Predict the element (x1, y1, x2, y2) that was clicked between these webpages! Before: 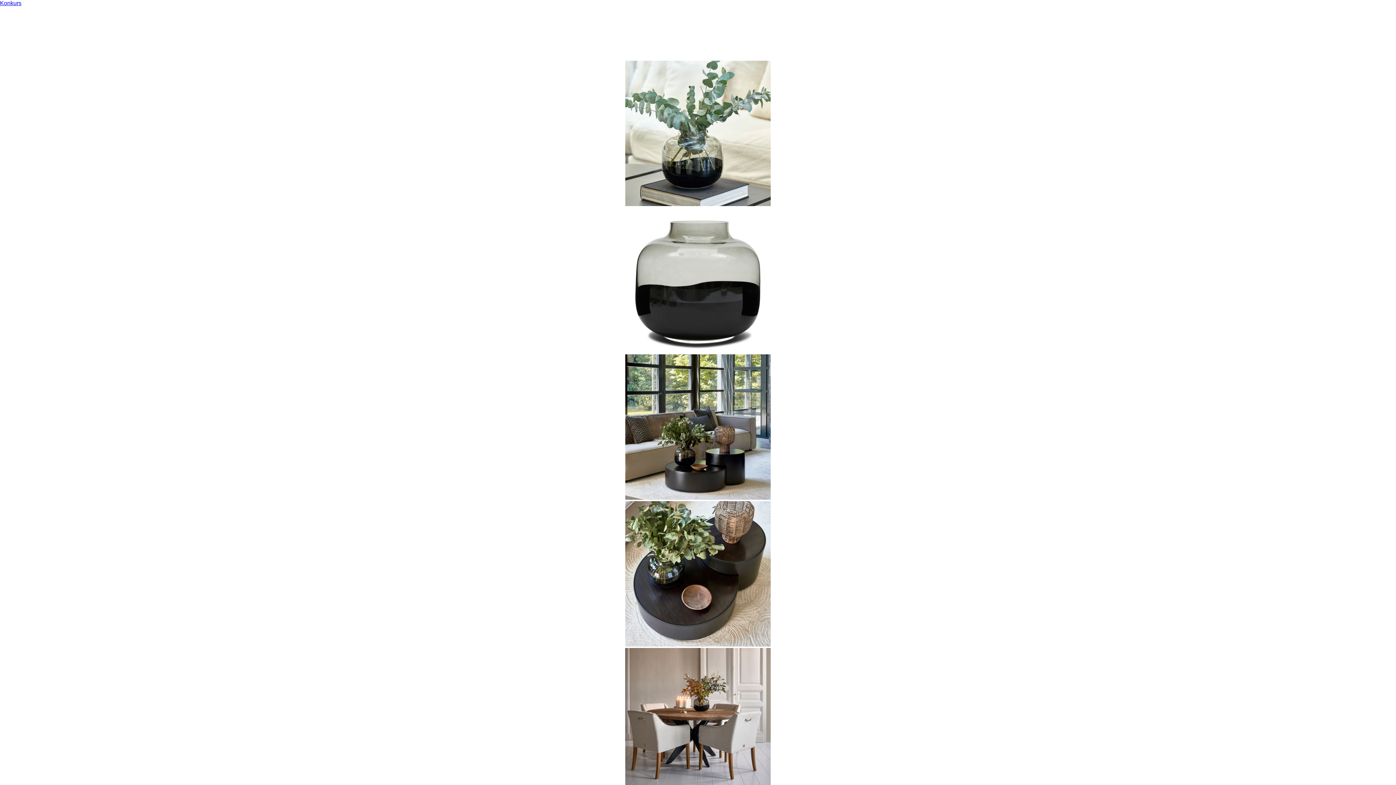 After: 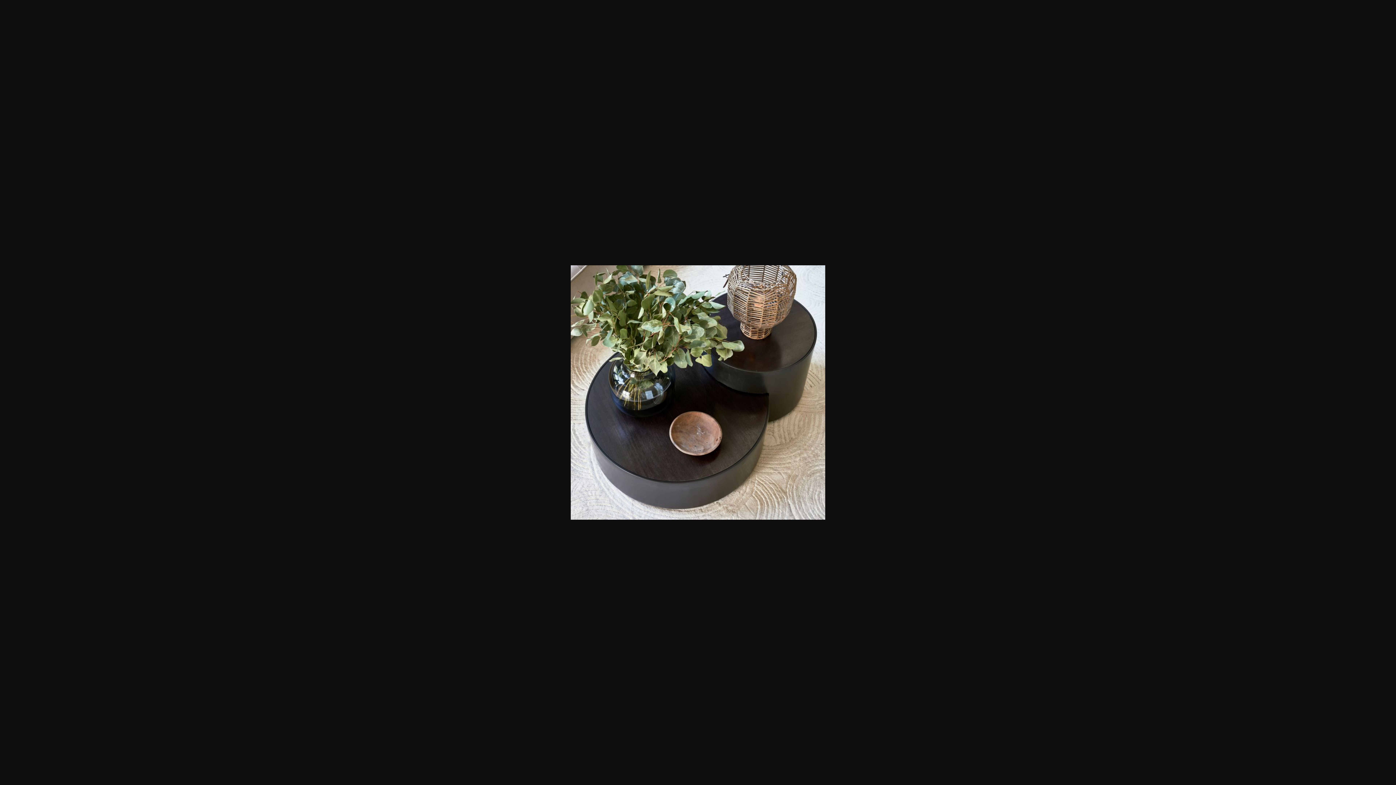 Action: bbox: (625, 641, 770, 648)